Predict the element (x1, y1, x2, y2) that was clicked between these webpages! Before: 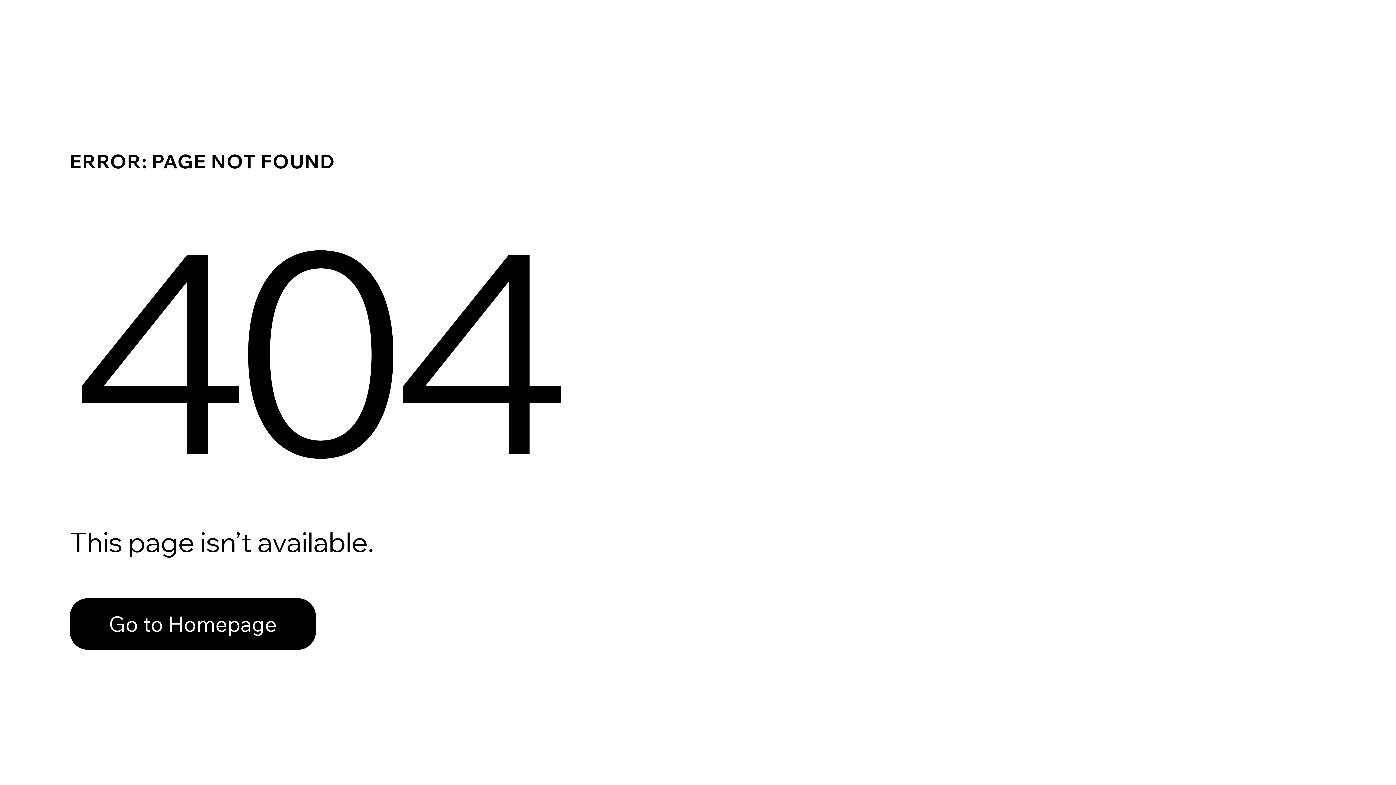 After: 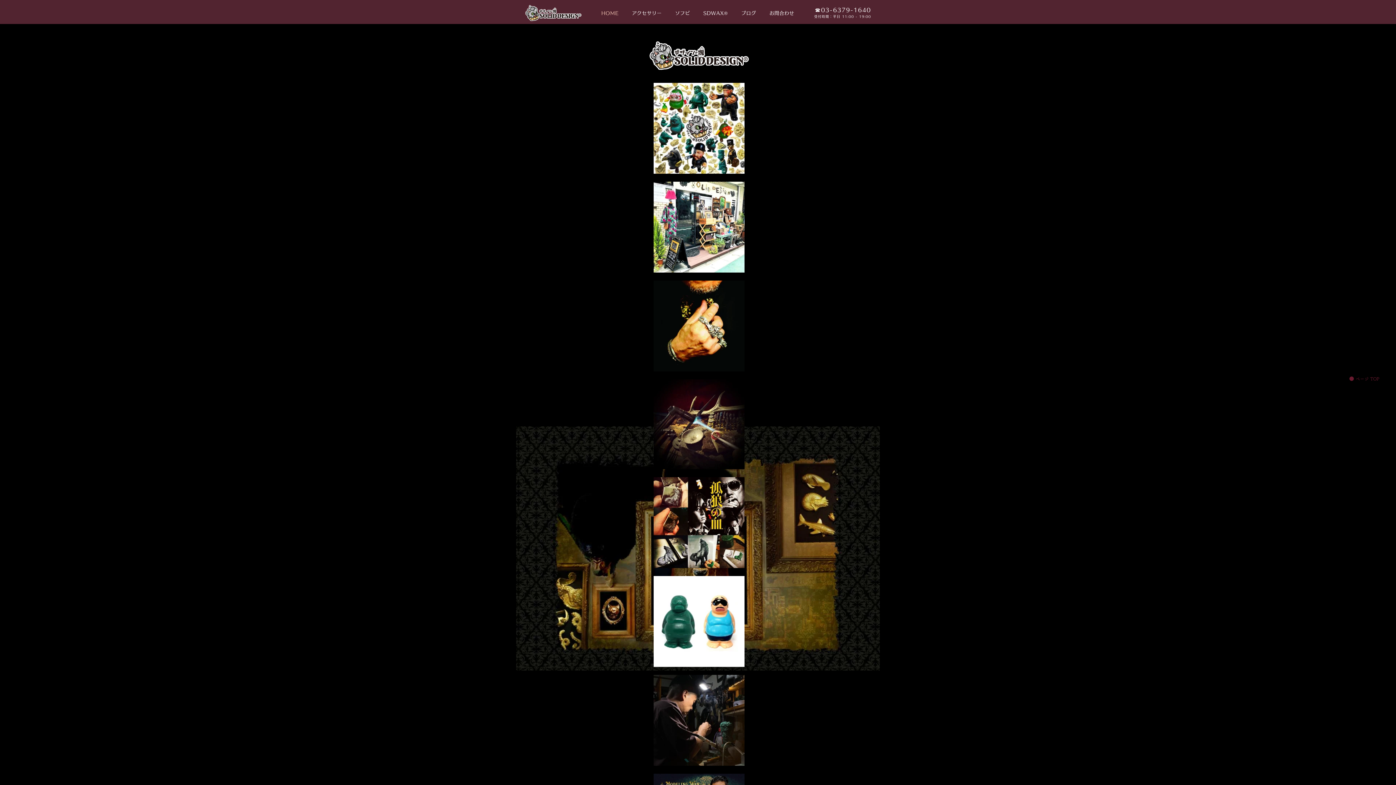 Action: label: Go to Homepage bbox: (69, 598, 316, 650)